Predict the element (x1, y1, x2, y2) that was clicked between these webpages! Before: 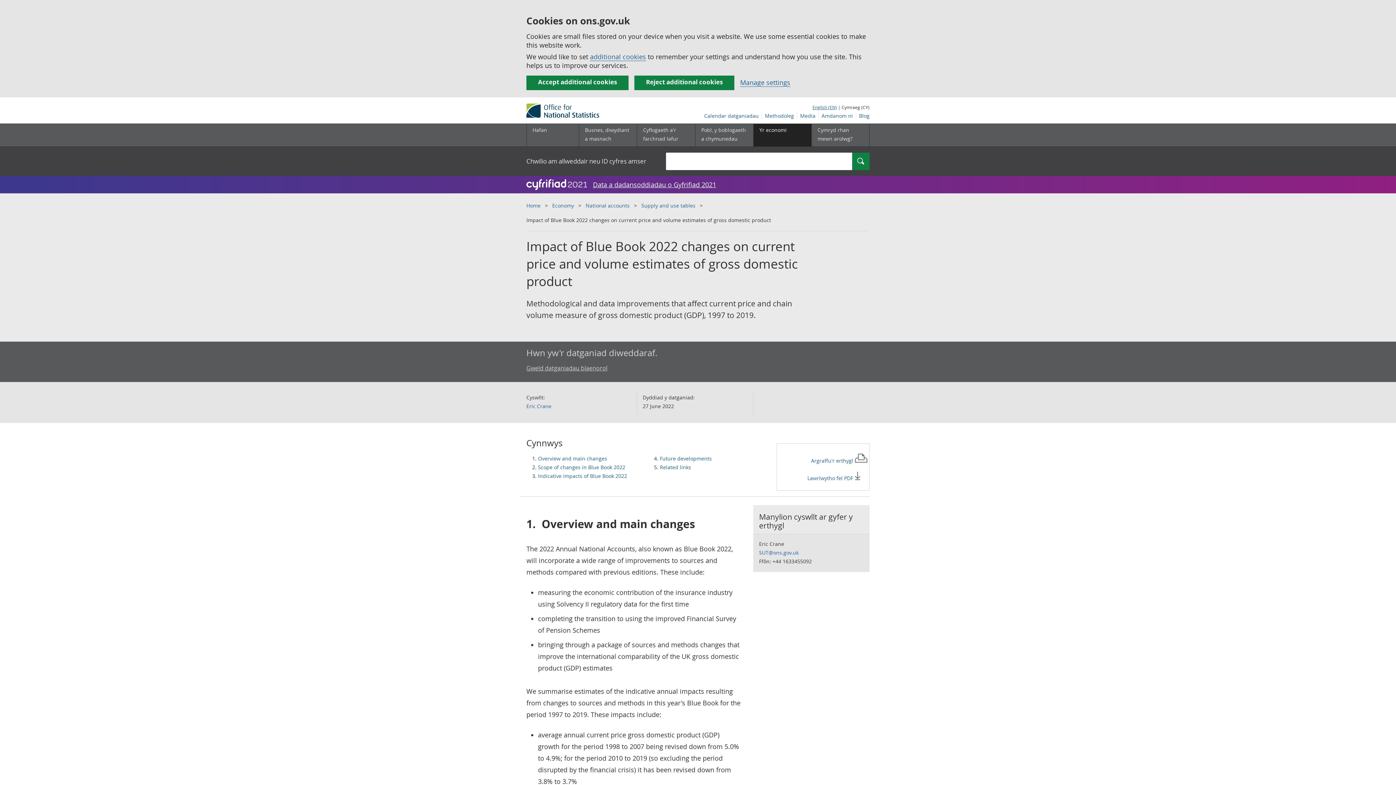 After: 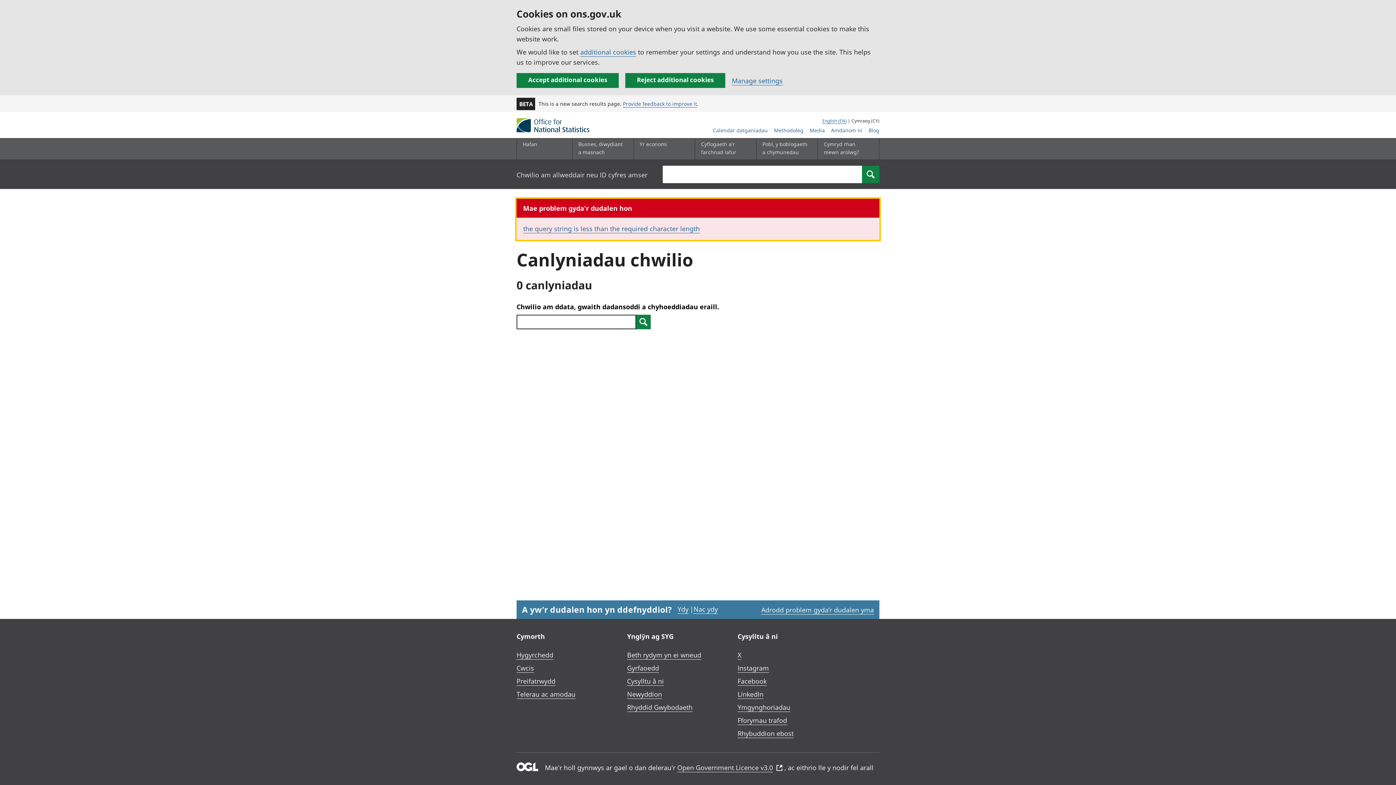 Action: bbox: (852, 152, 869, 170) label: Chwilio